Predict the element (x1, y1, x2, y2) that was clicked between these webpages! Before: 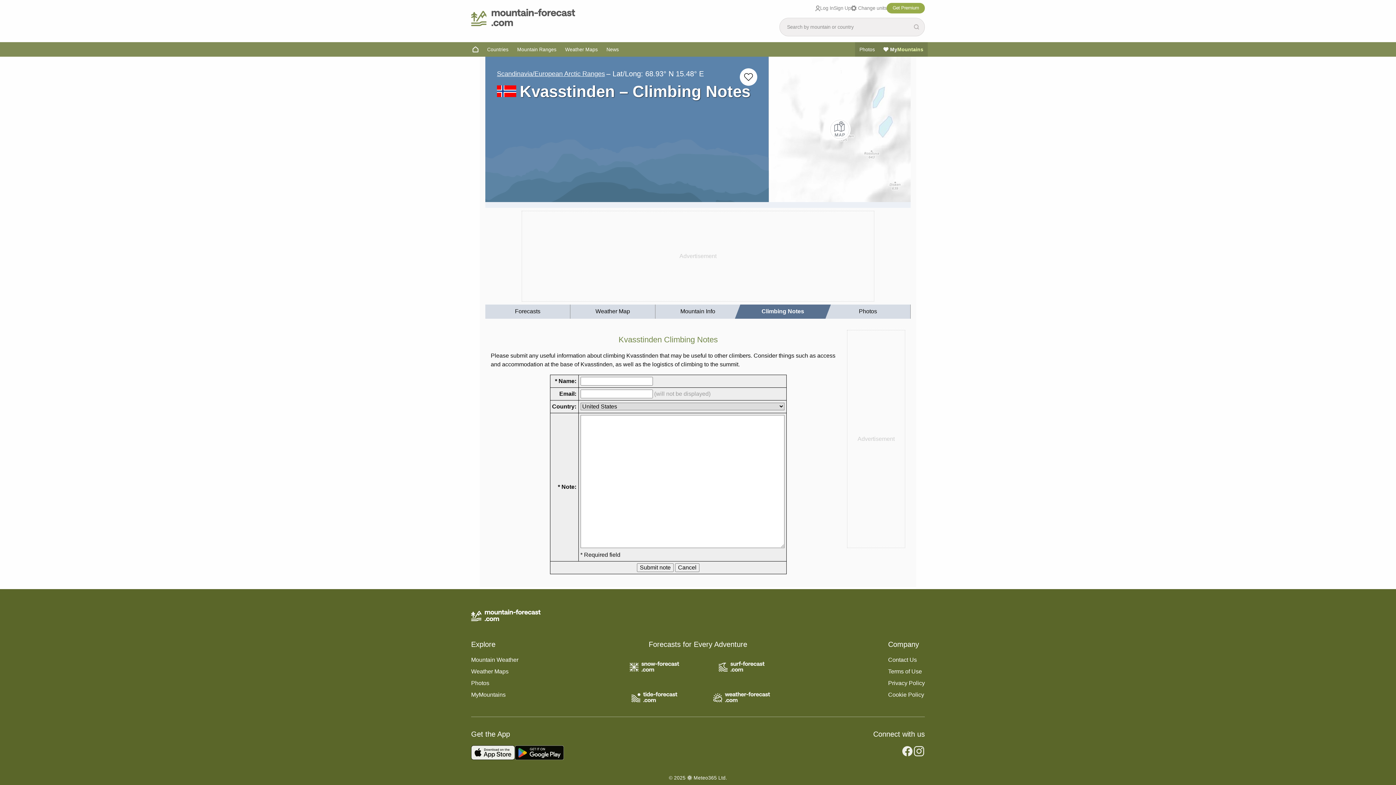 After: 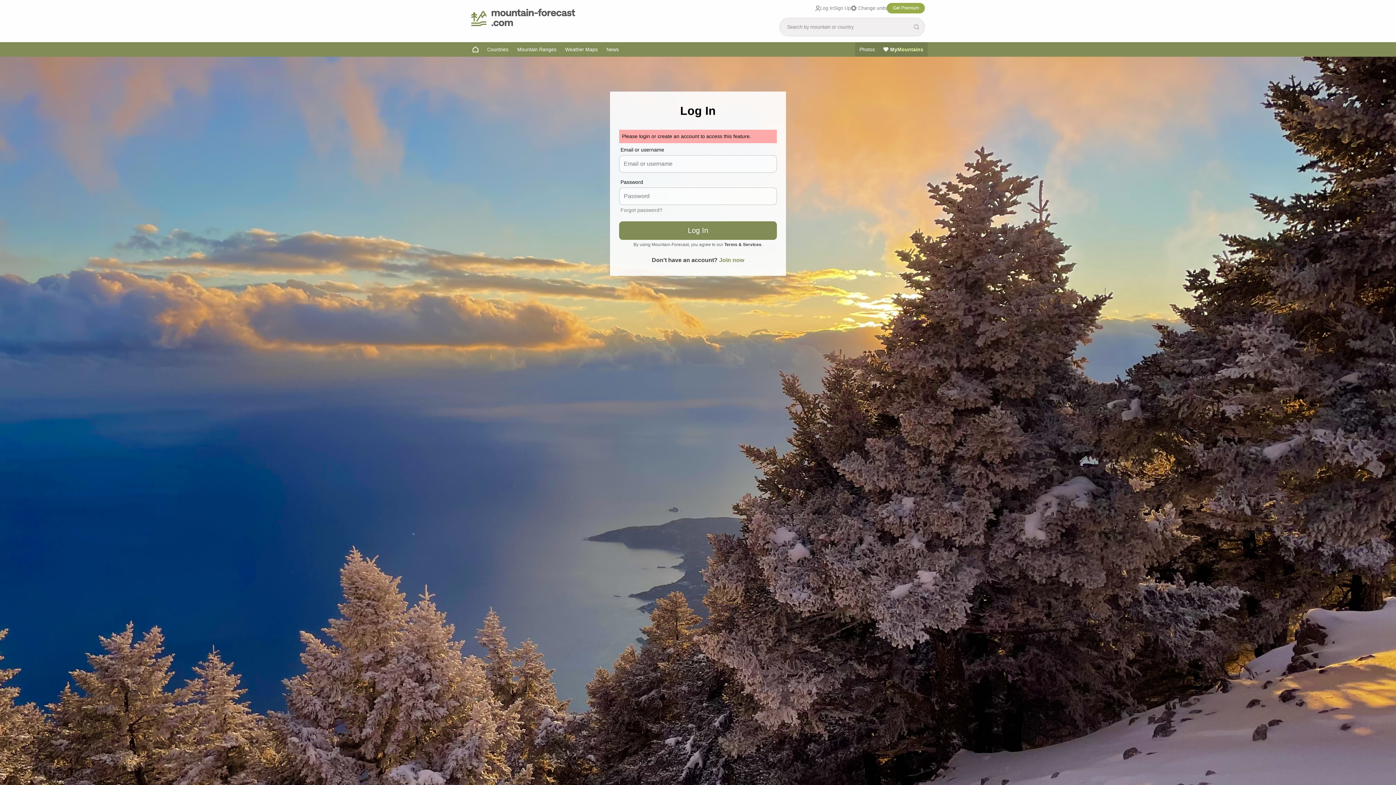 Action: bbox: (740, 68, 757, 85)